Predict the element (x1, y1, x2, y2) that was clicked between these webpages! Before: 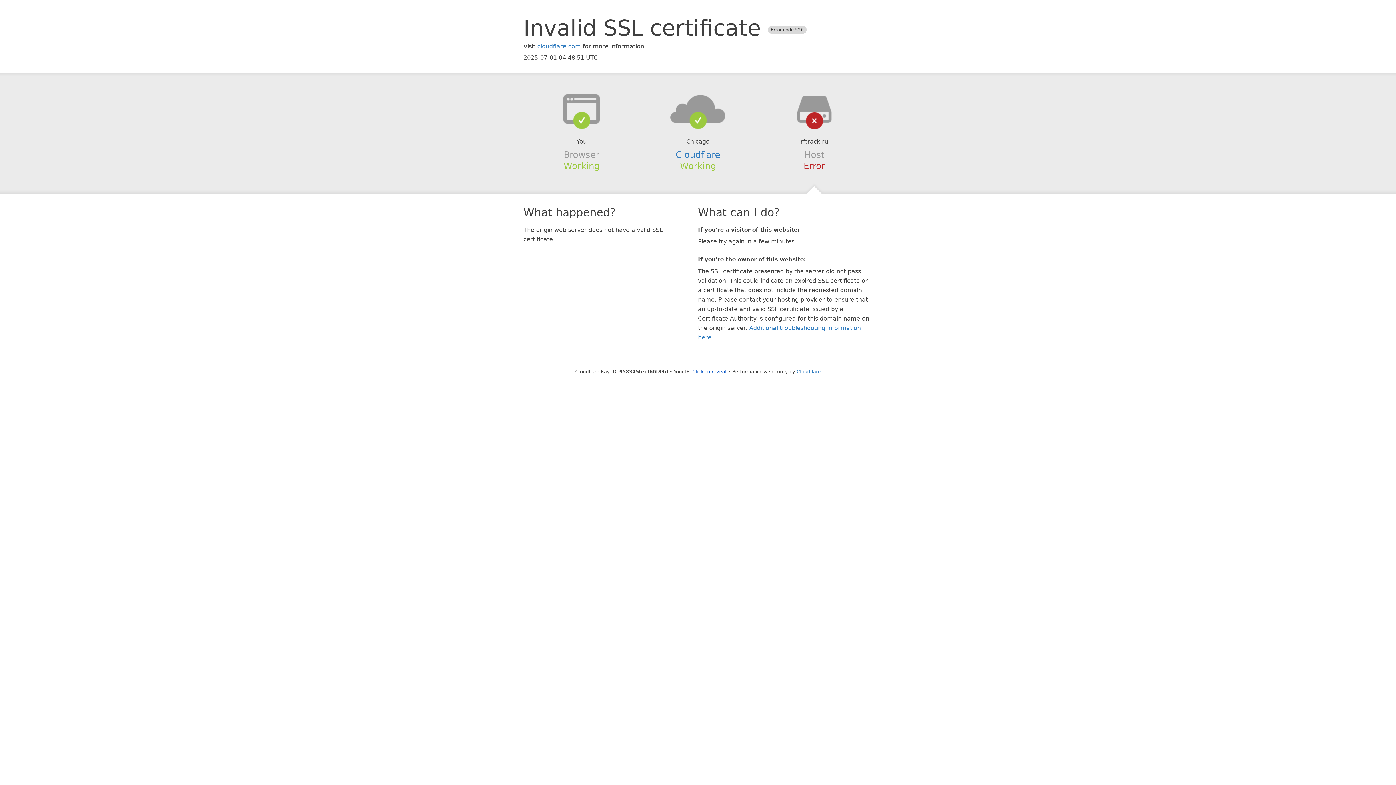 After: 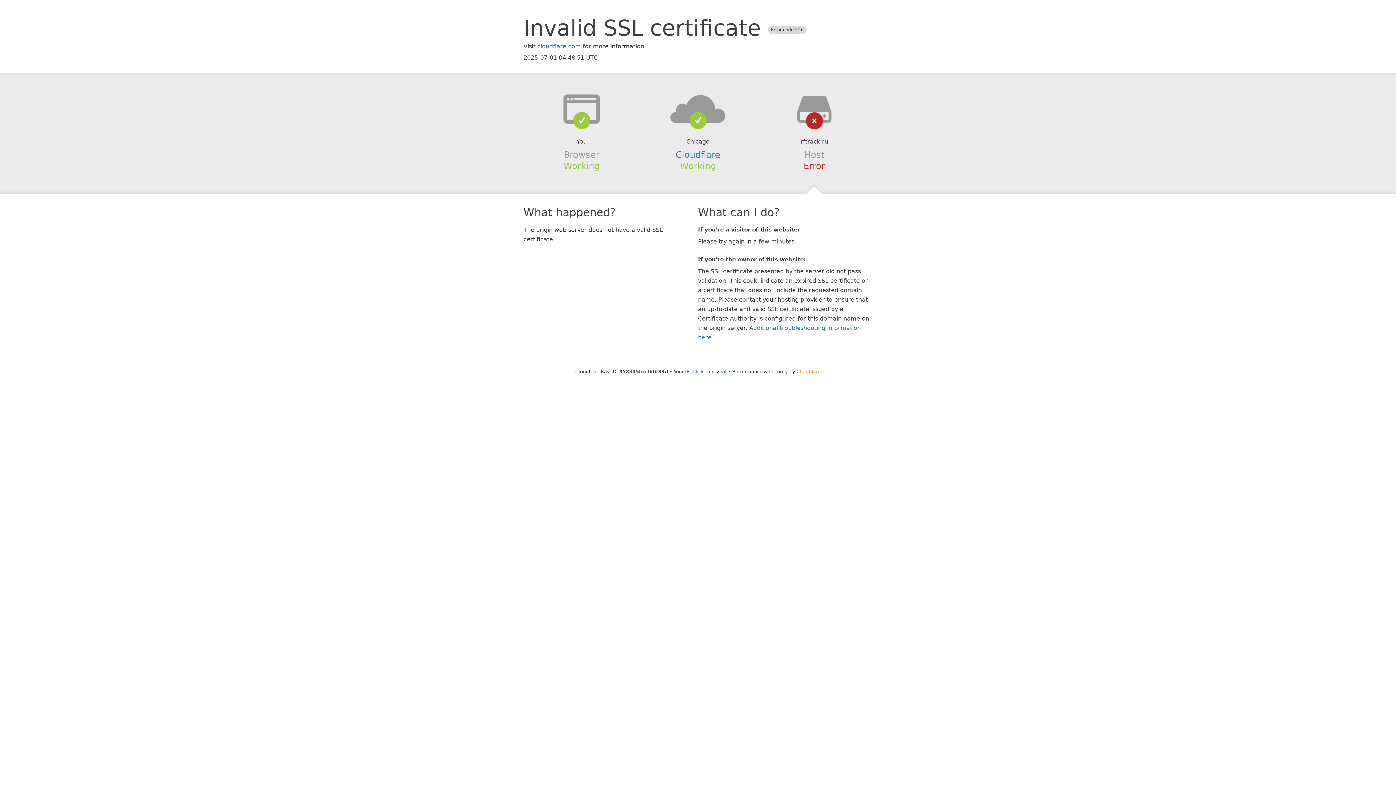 Action: bbox: (796, 368, 820, 374) label: Cloudflare